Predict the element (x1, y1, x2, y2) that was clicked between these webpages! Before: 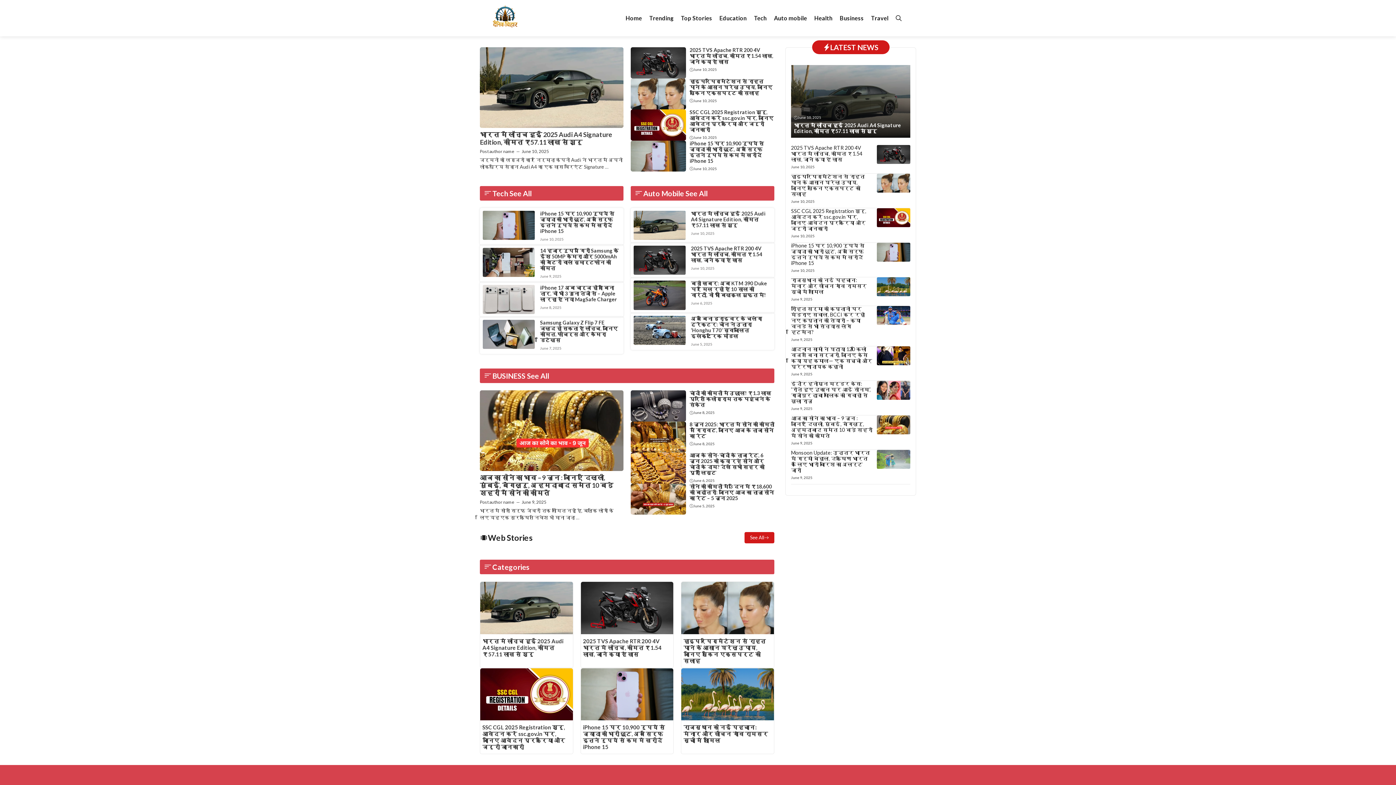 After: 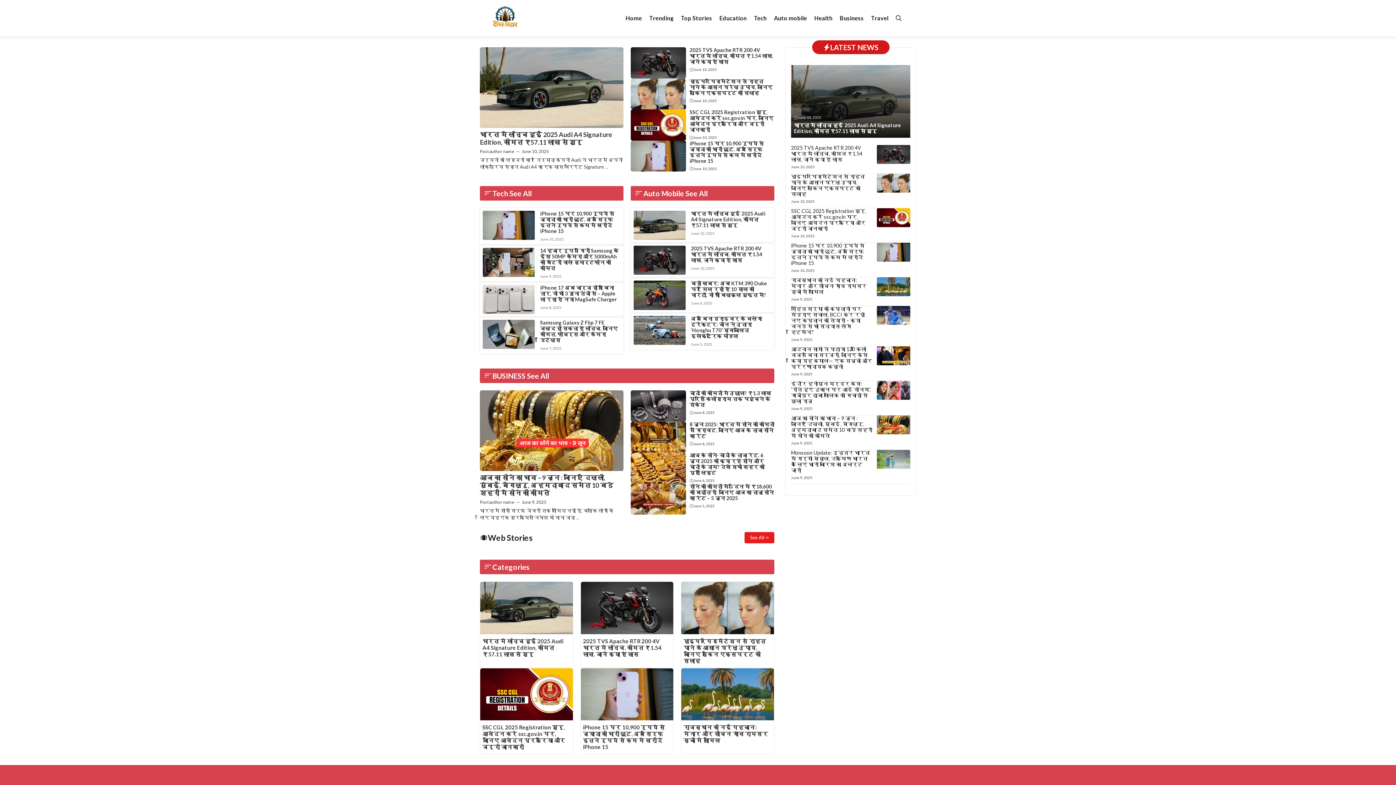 Action: bbox: (744, 532, 774, 543) label: See All